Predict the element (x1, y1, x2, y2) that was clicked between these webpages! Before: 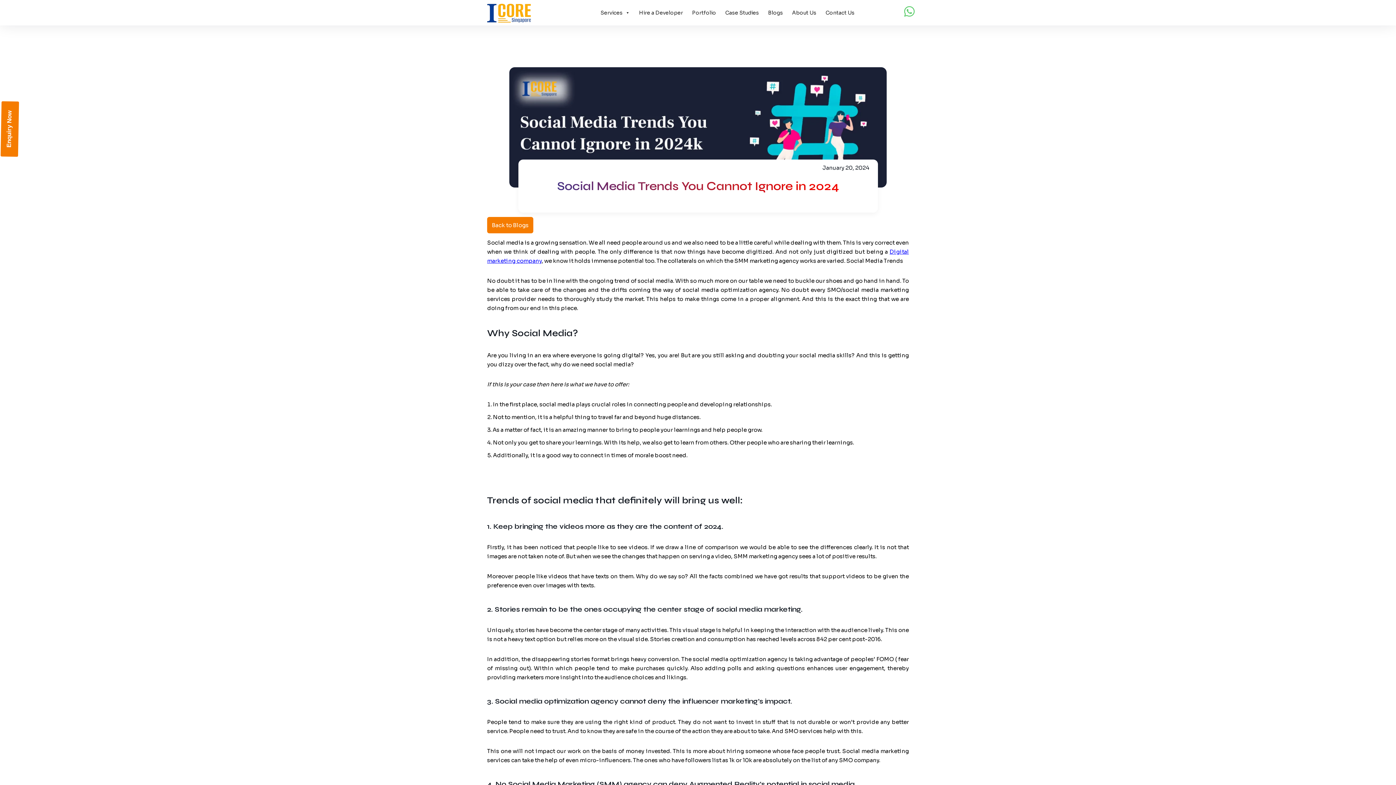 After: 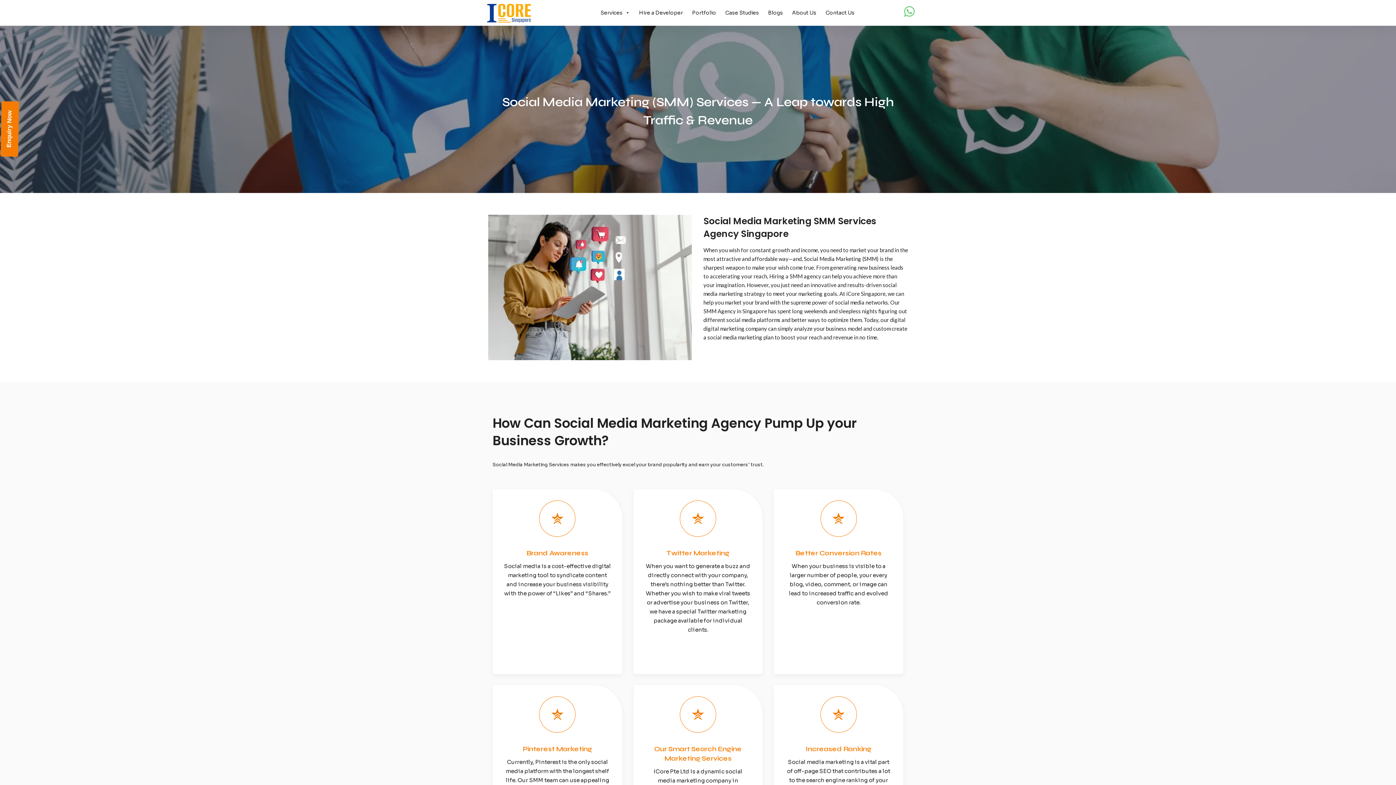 Action: label: Social Media Marketing (SMM) agency bbox: (508, 779, 651, 788)